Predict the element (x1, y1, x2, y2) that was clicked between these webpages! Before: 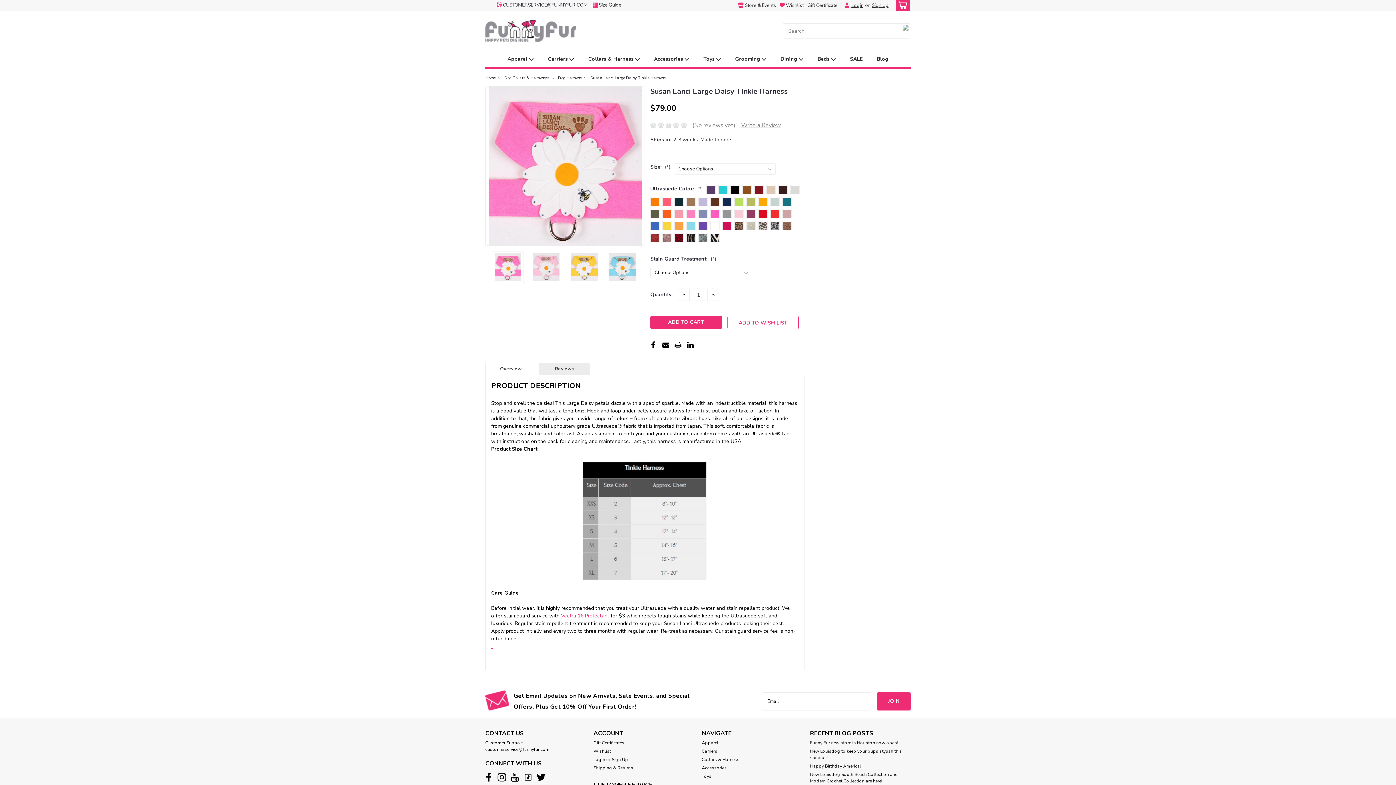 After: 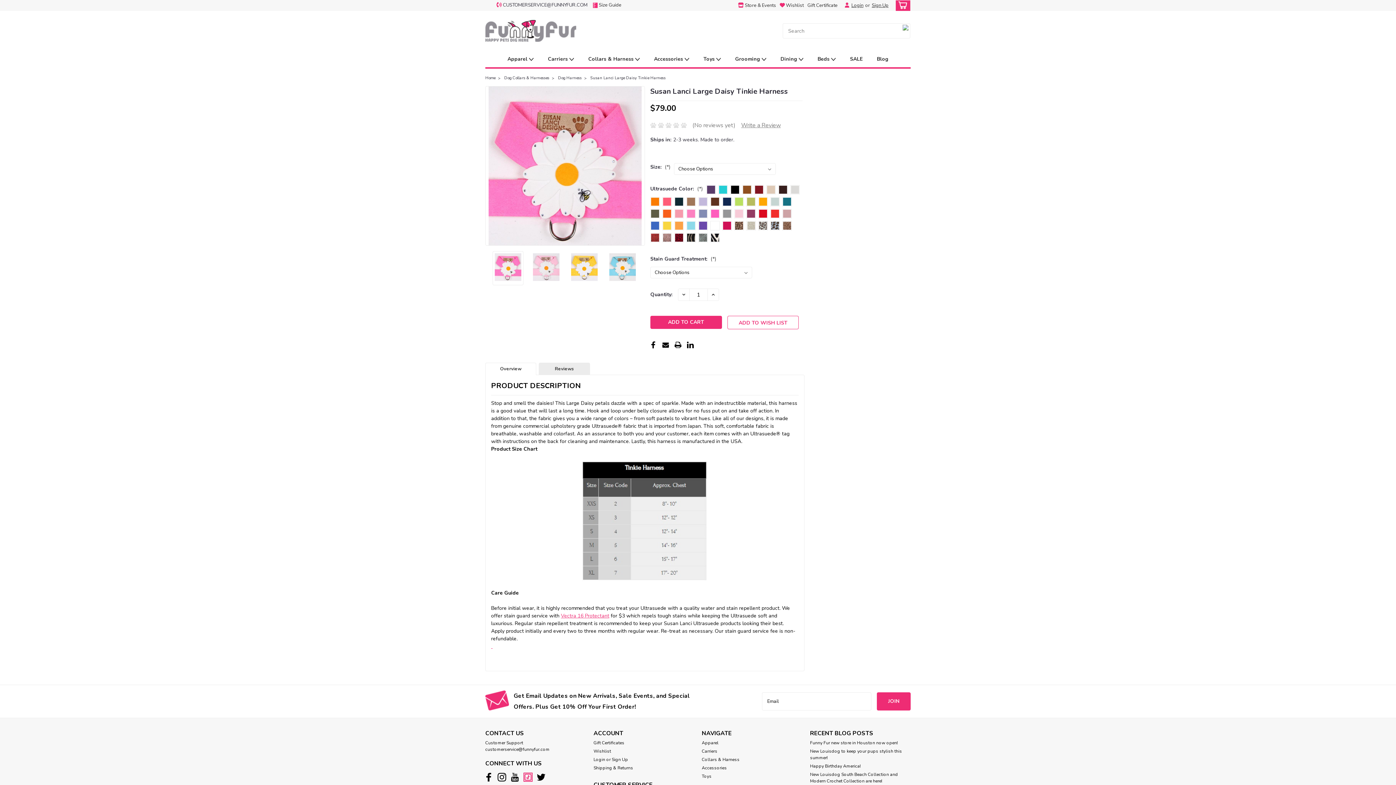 Action: bbox: (523, 773, 532, 782)